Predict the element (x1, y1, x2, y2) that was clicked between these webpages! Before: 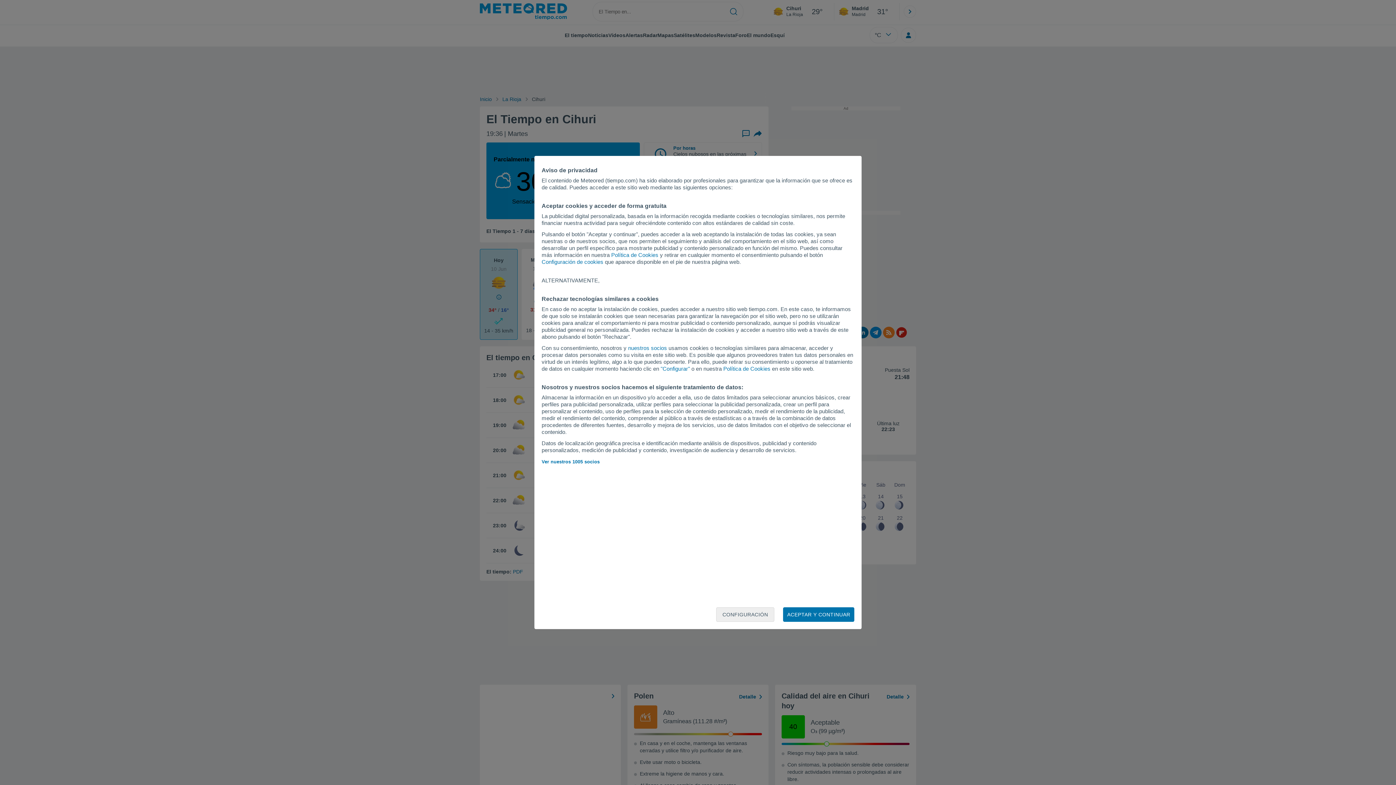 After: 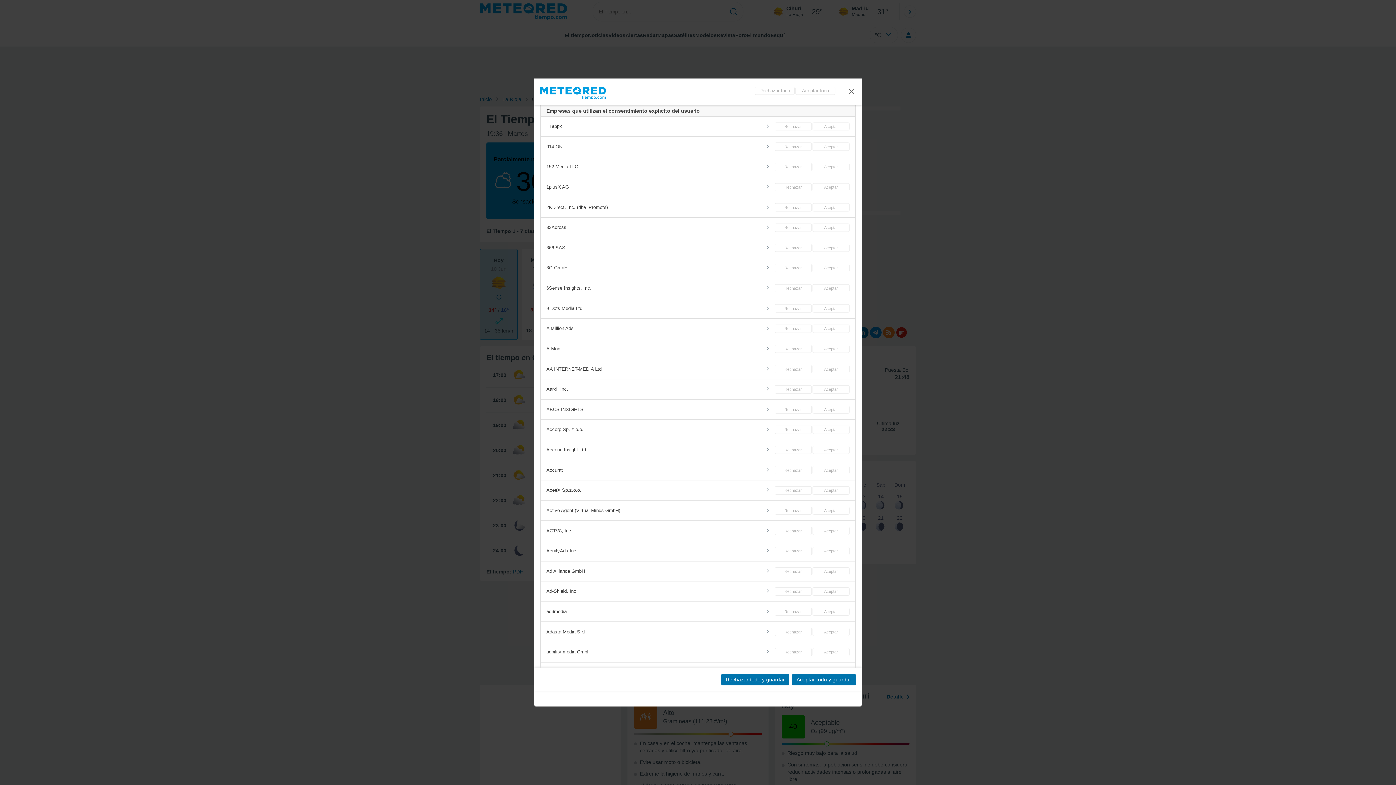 Action: label: nuestros socios bbox: (628, 345, 667, 351)